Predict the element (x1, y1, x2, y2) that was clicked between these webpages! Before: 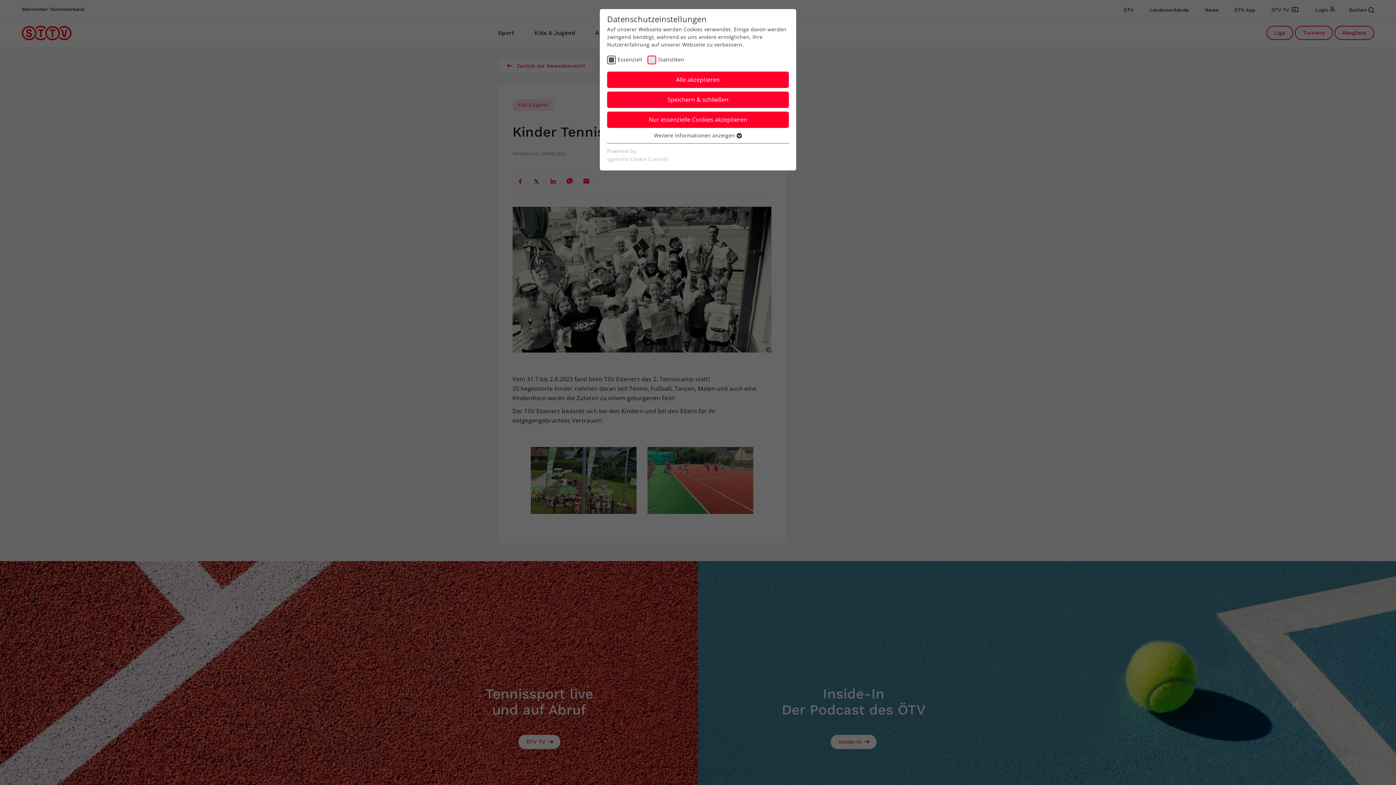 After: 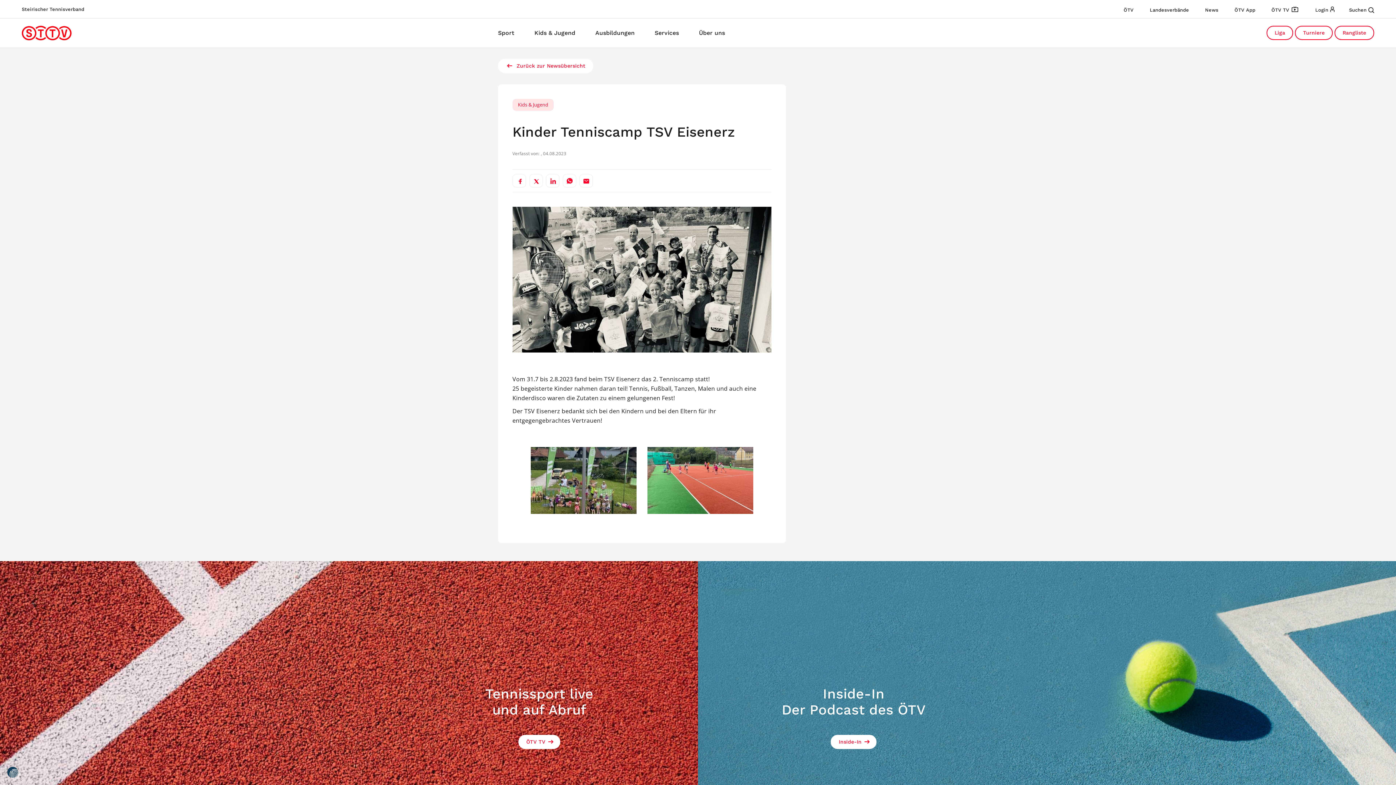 Action: bbox: (607, 71, 789, 88) label: Alle akzeptieren